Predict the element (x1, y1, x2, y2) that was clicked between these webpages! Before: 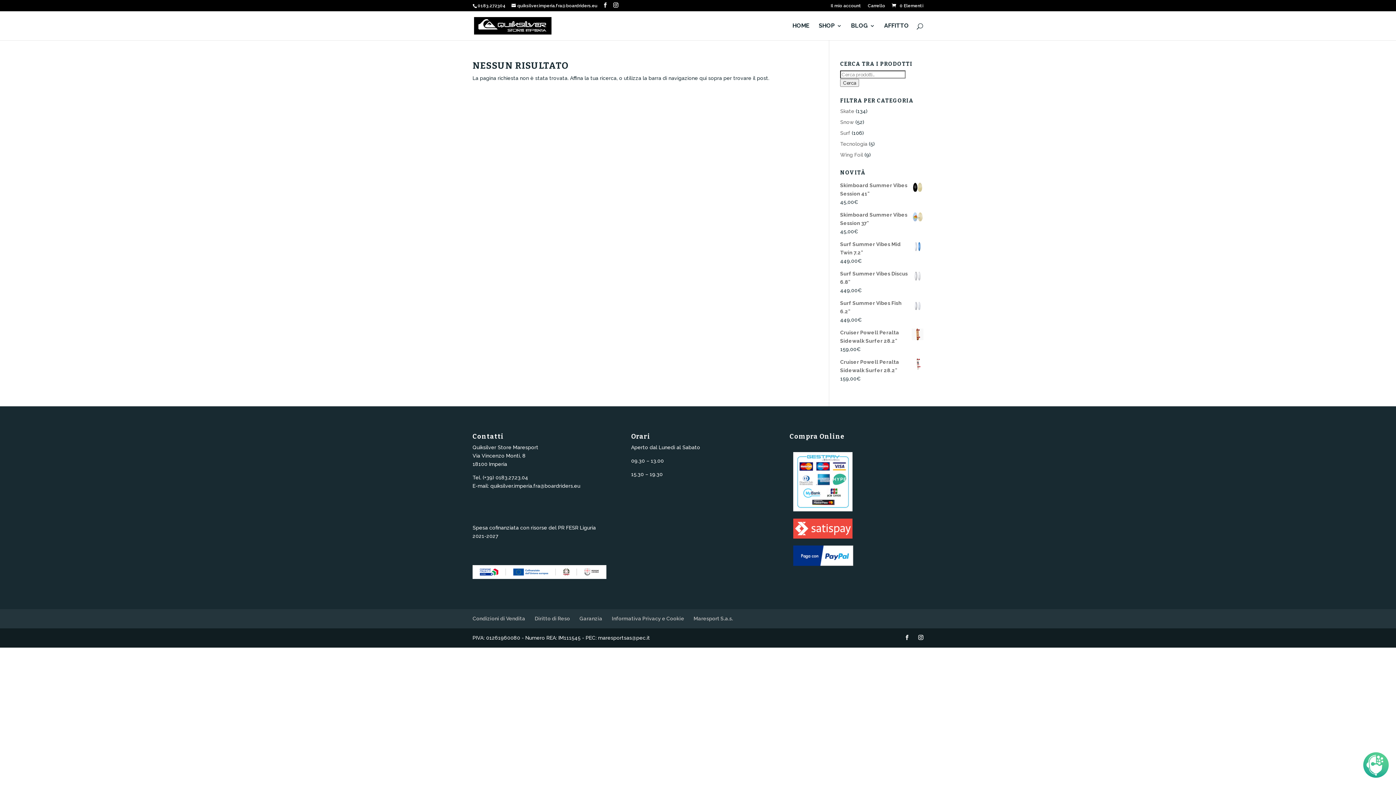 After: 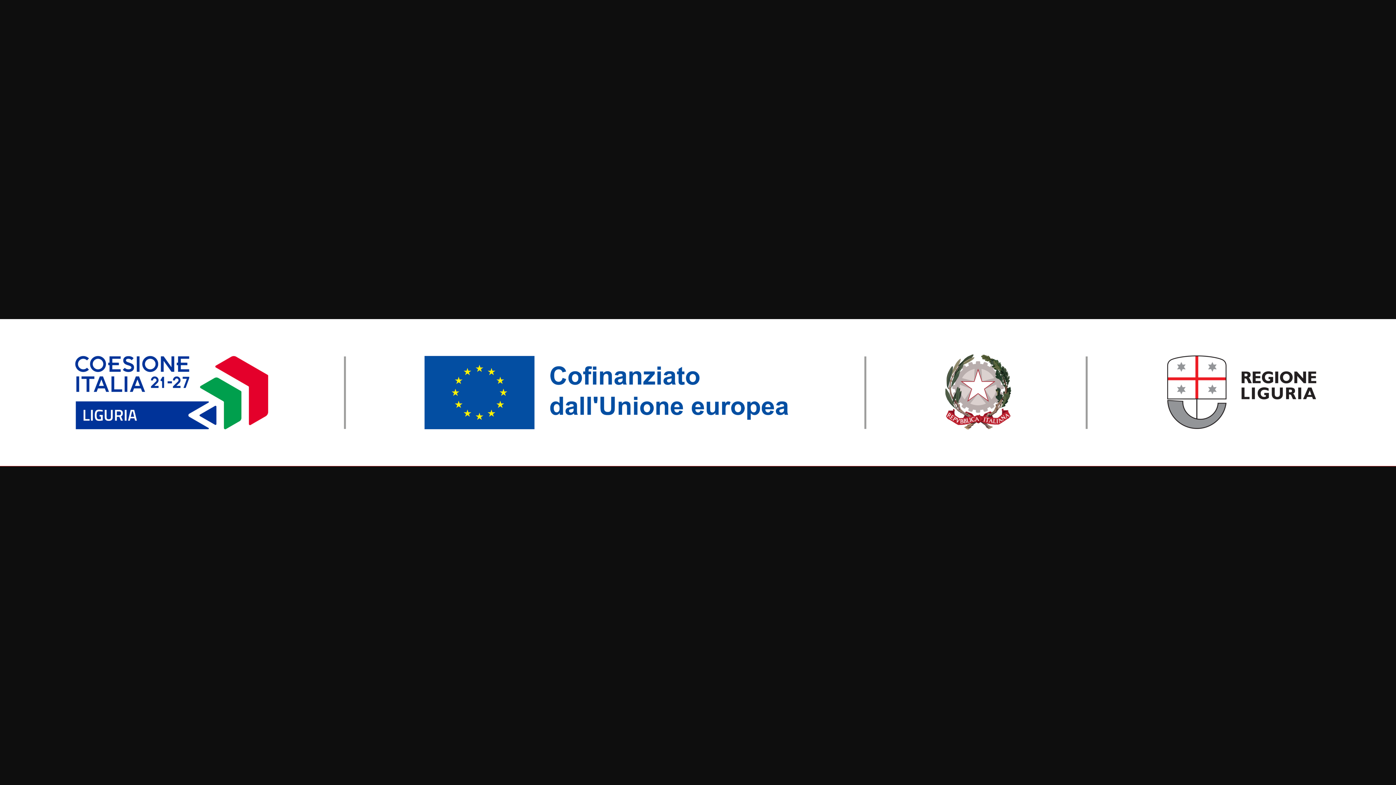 Action: bbox: (472, 565, 606, 579)